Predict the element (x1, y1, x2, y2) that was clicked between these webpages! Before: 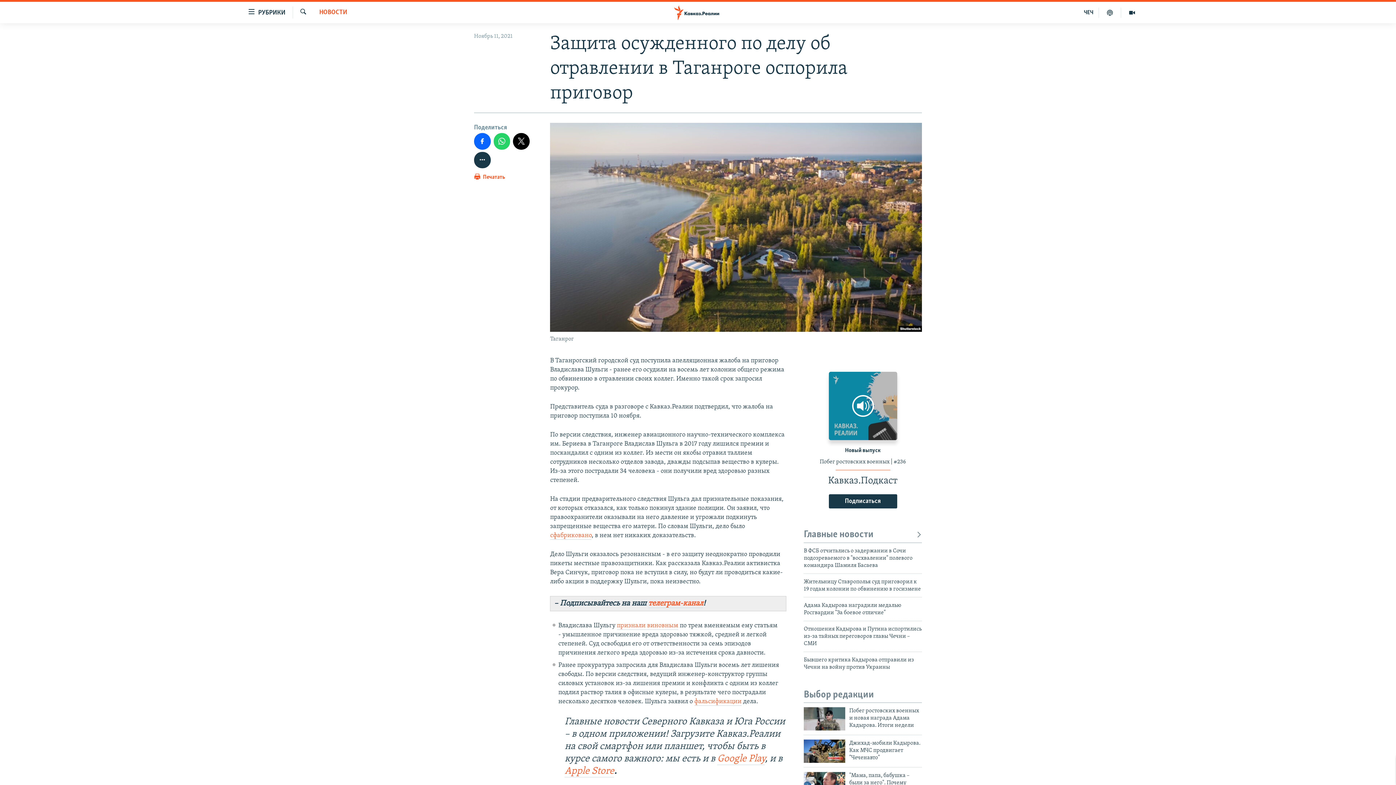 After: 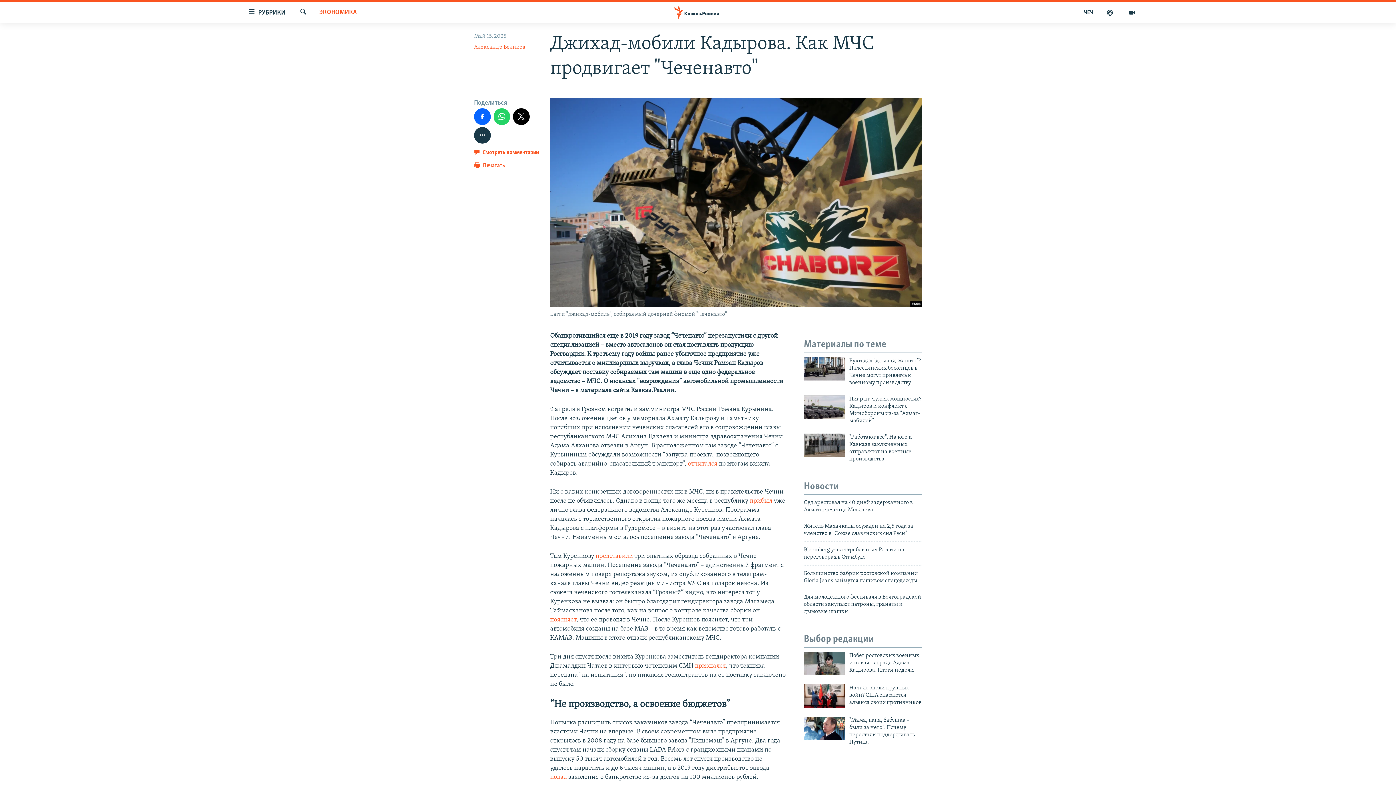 Action: label: Джихад-мобили Кадырова. Как МЧС продвигает "Чеченавто" bbox: (849, 740, 922, 766)